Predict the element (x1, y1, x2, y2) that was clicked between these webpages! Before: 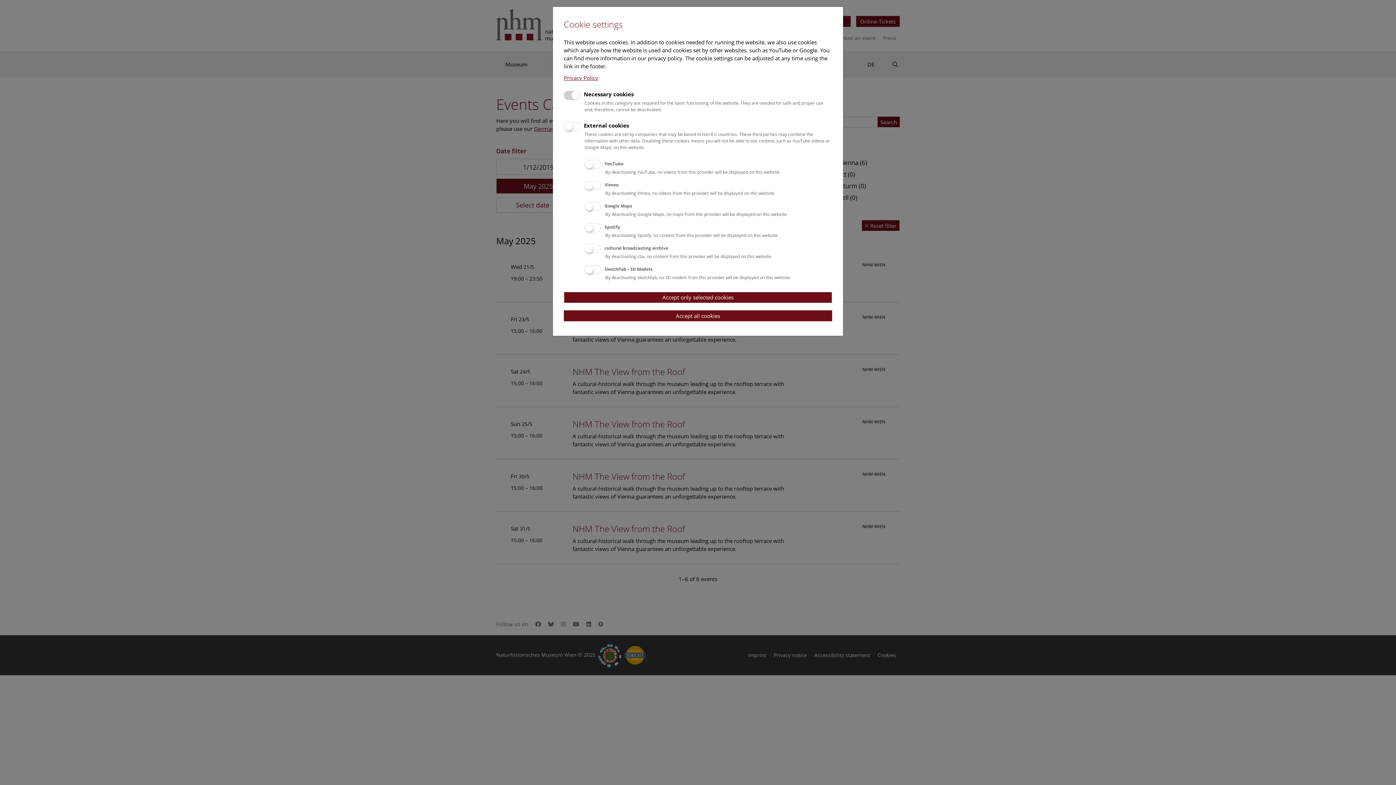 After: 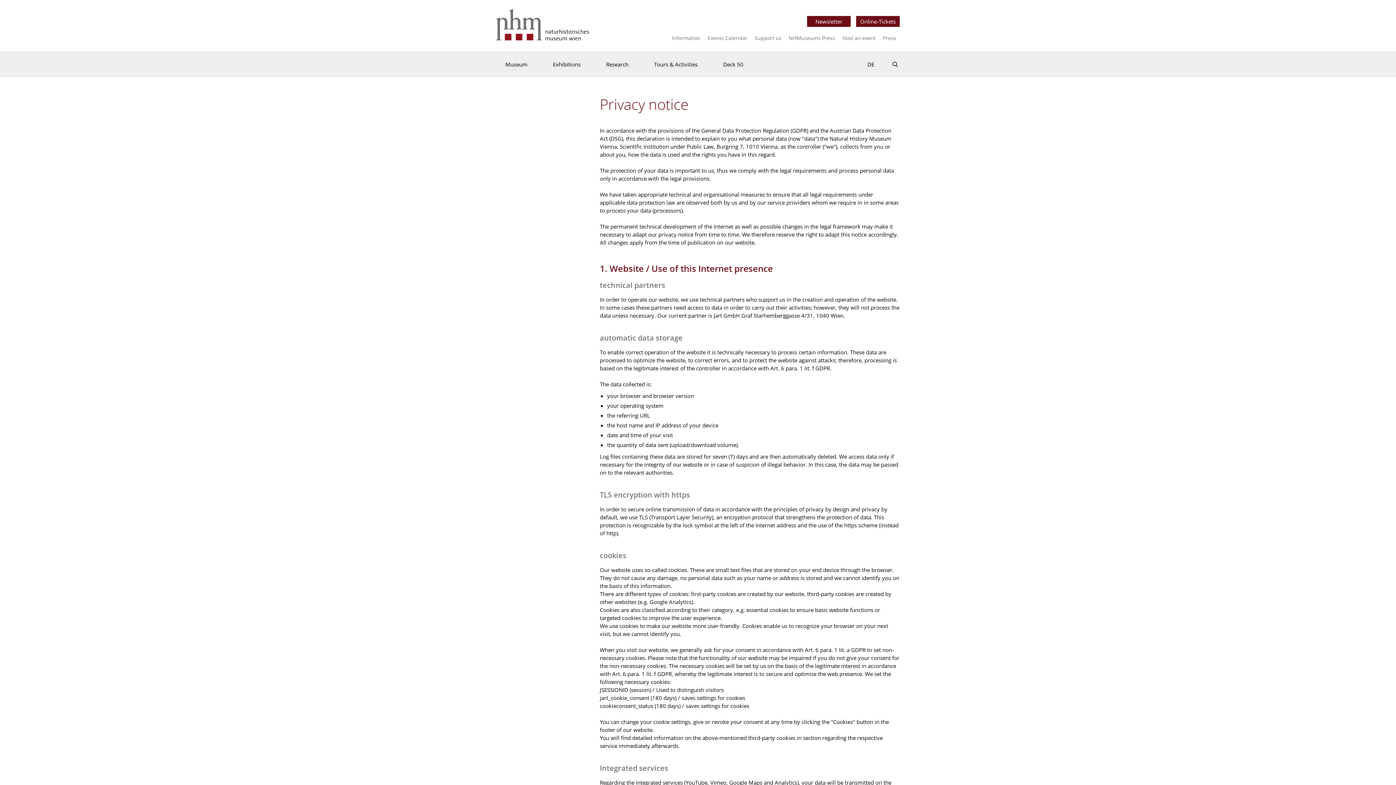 Action: bbox: (564, 74, 598, 81) label: Privacy Policy